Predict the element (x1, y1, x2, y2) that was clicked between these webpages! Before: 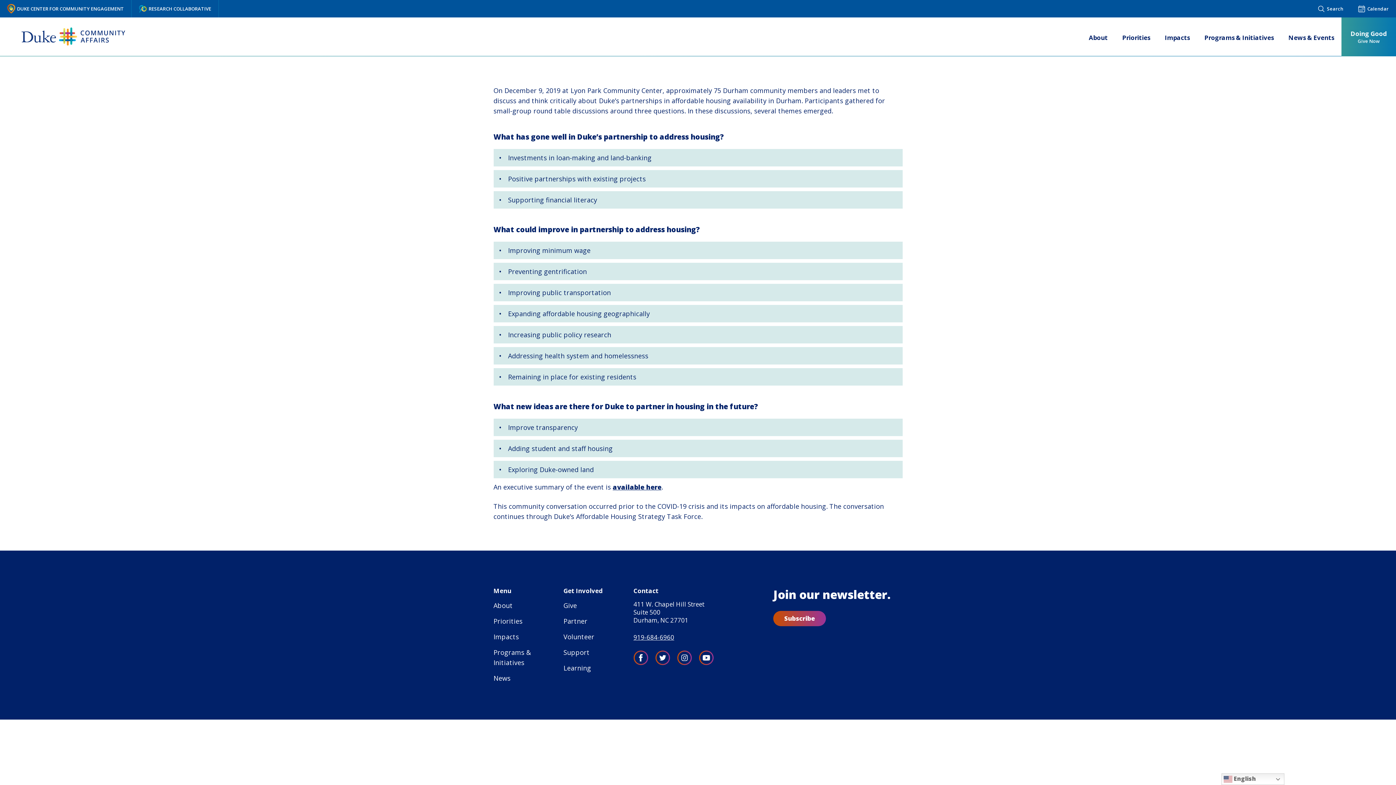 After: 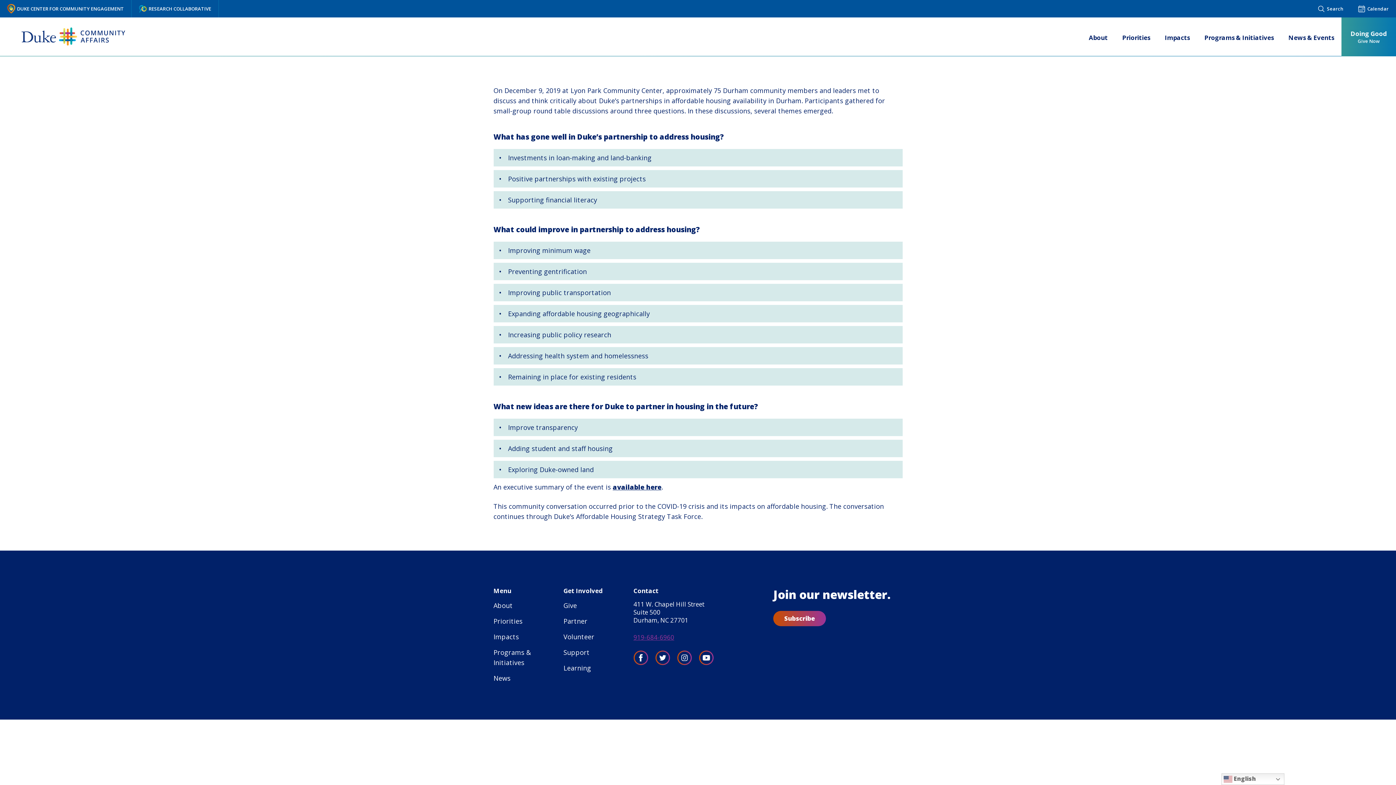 Action: label: 919-684-6960 bbox: (633, 633, 674, 641)